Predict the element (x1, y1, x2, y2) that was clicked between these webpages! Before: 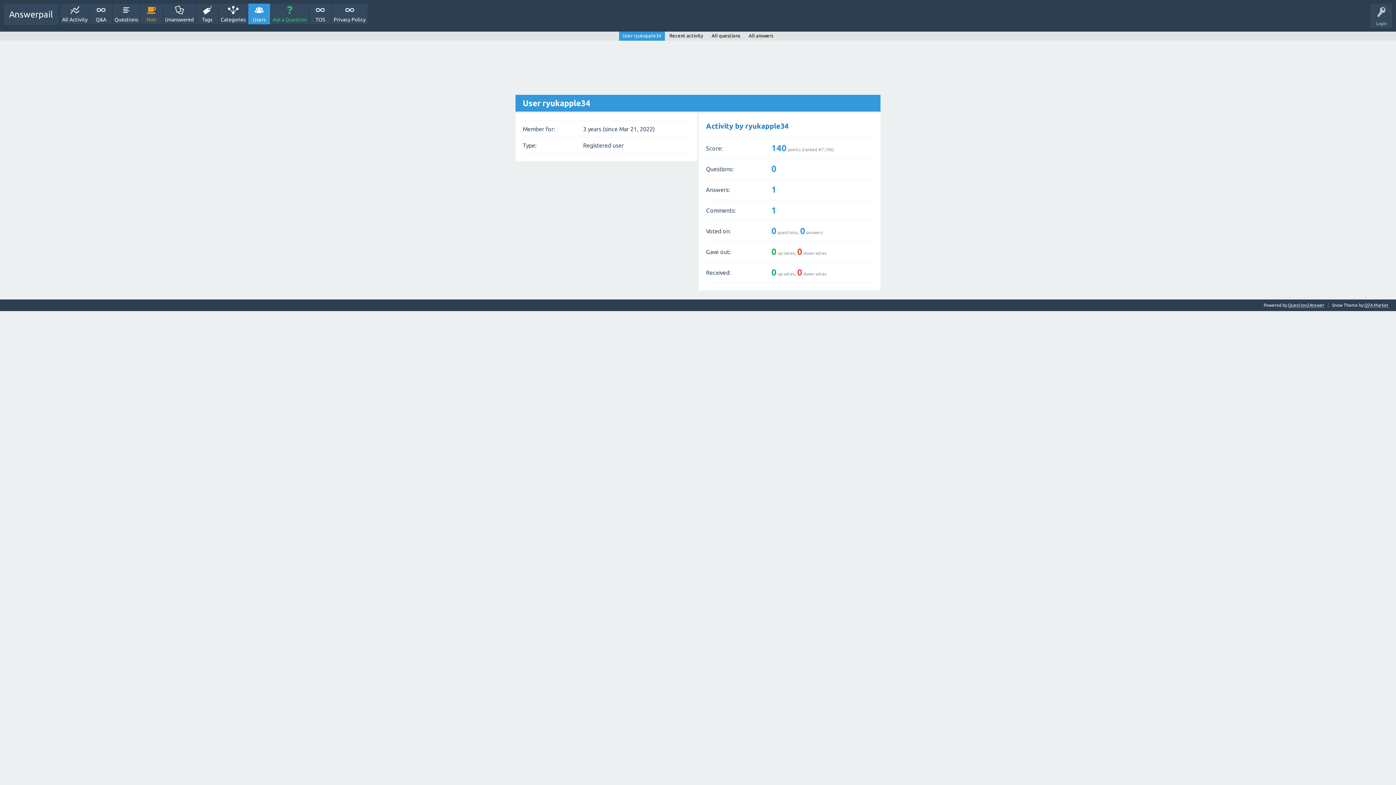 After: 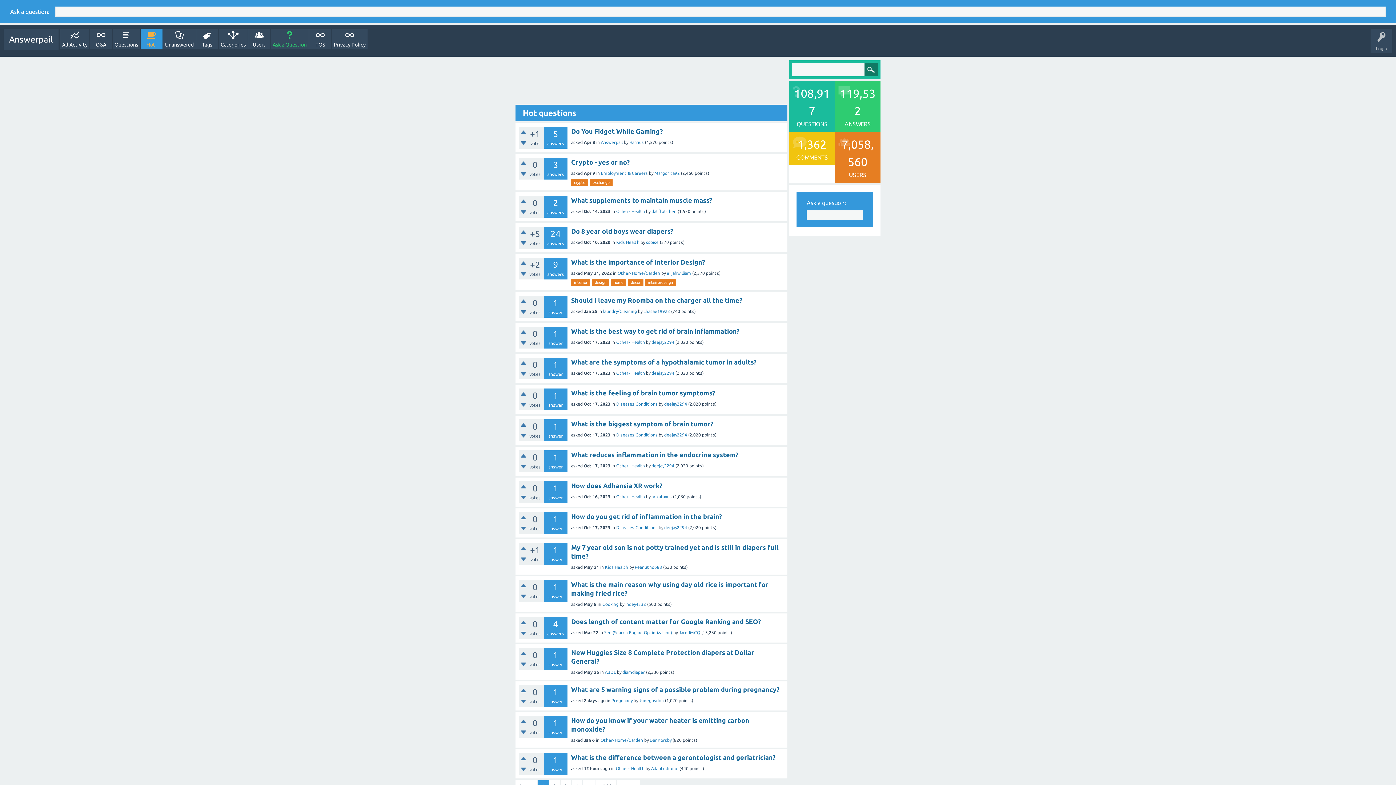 Action: bbox: (140, 3, 162, 24) label: Hot!